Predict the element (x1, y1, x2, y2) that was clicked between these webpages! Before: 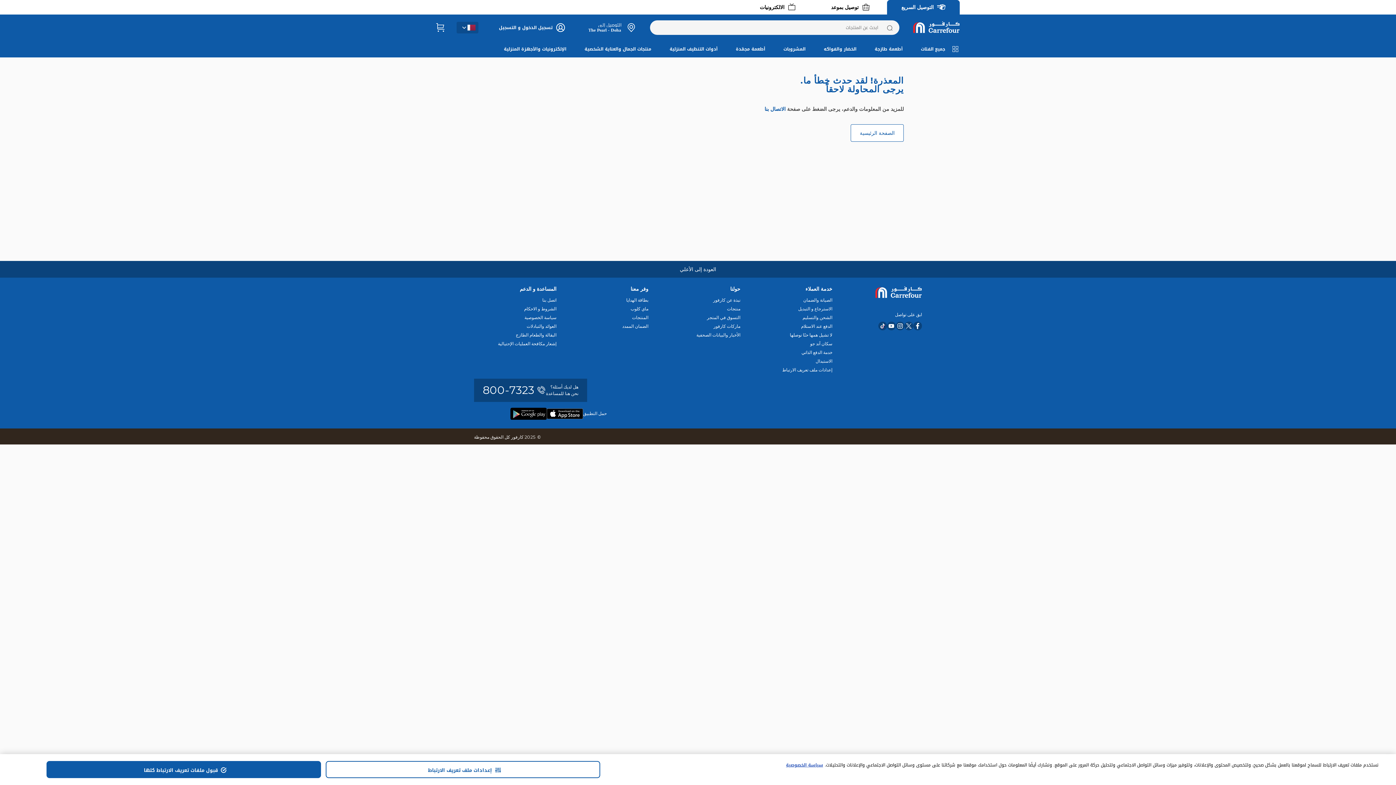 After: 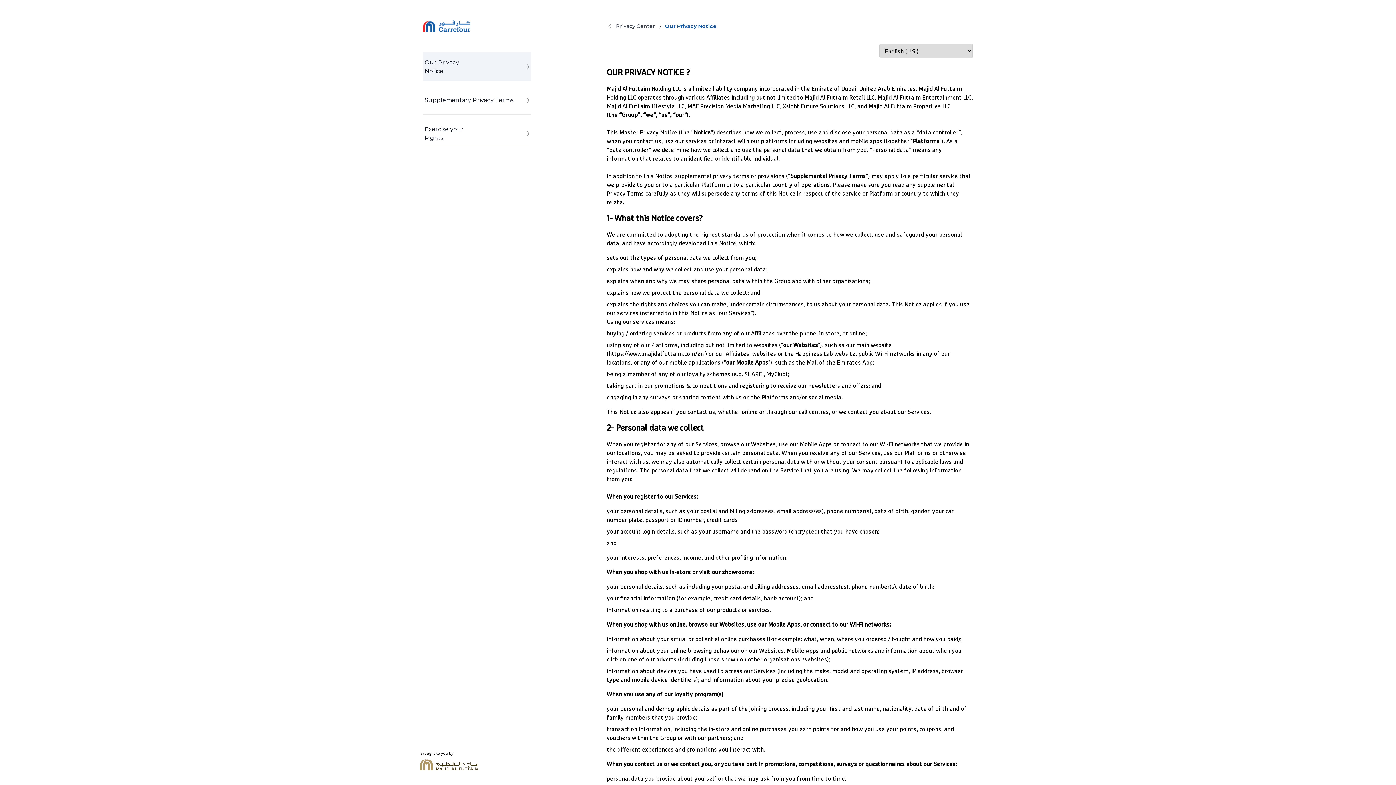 Action: bbox: (474, 314, 556, 320) label: سياسة الخصوصية